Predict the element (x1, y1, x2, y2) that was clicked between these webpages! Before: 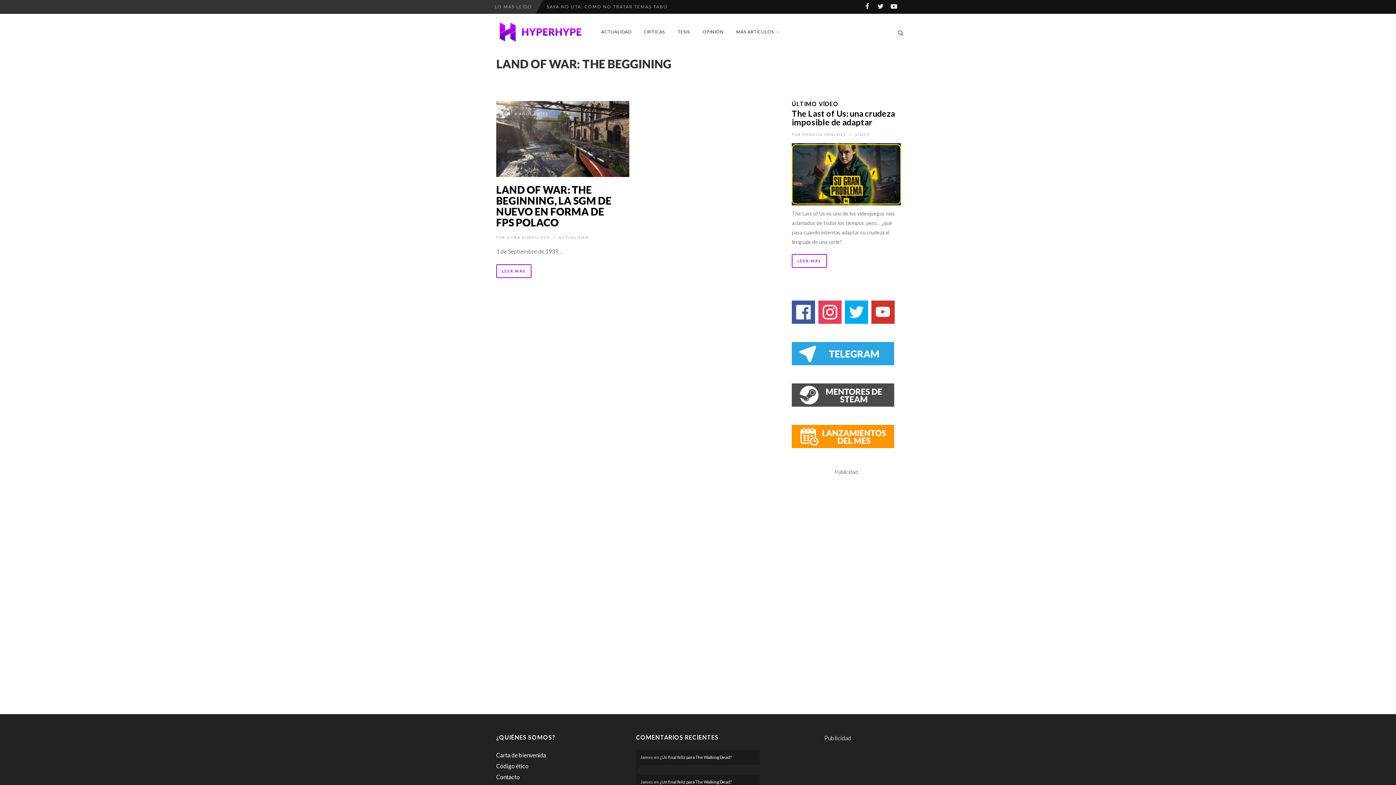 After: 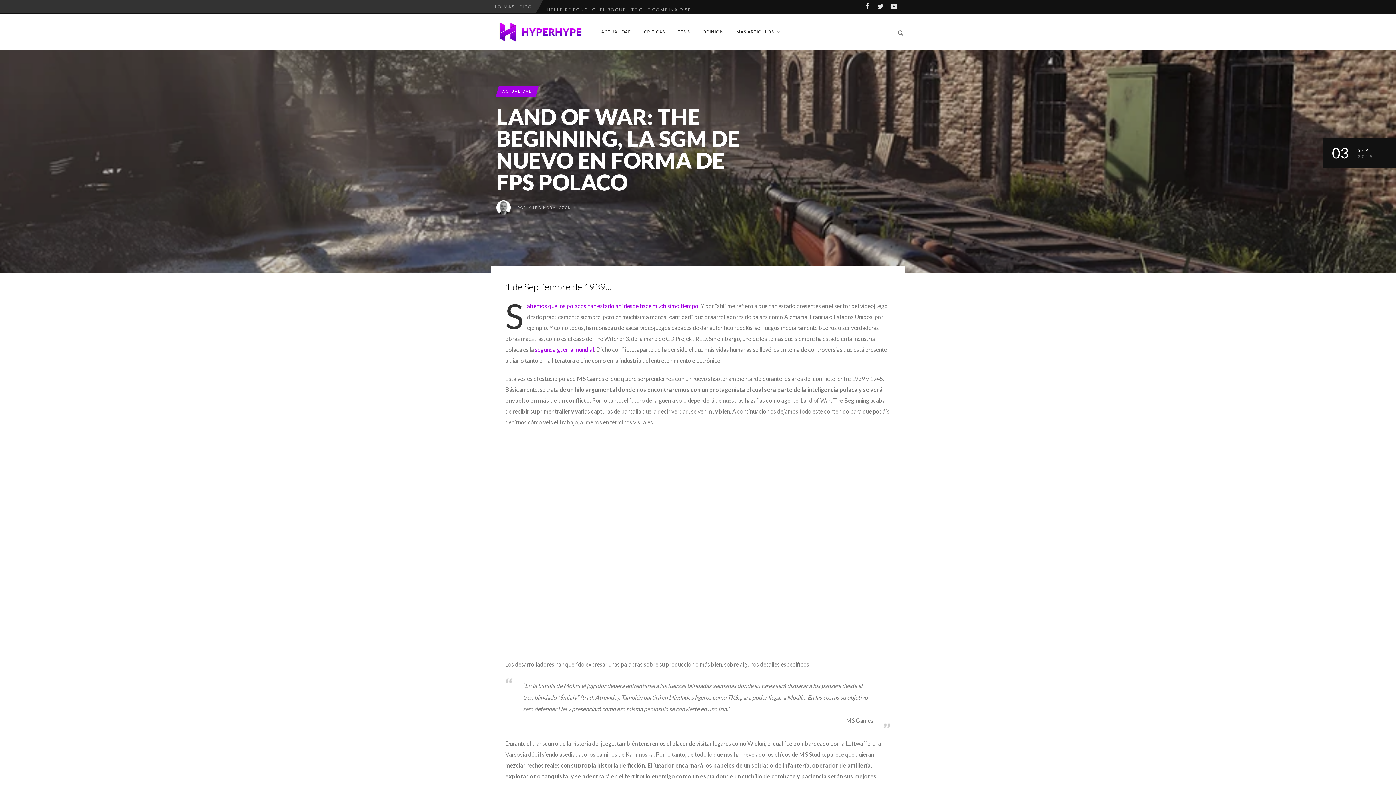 Action: bbox: (496, 101, 629, 177) label:  6 AÑOS ANTES